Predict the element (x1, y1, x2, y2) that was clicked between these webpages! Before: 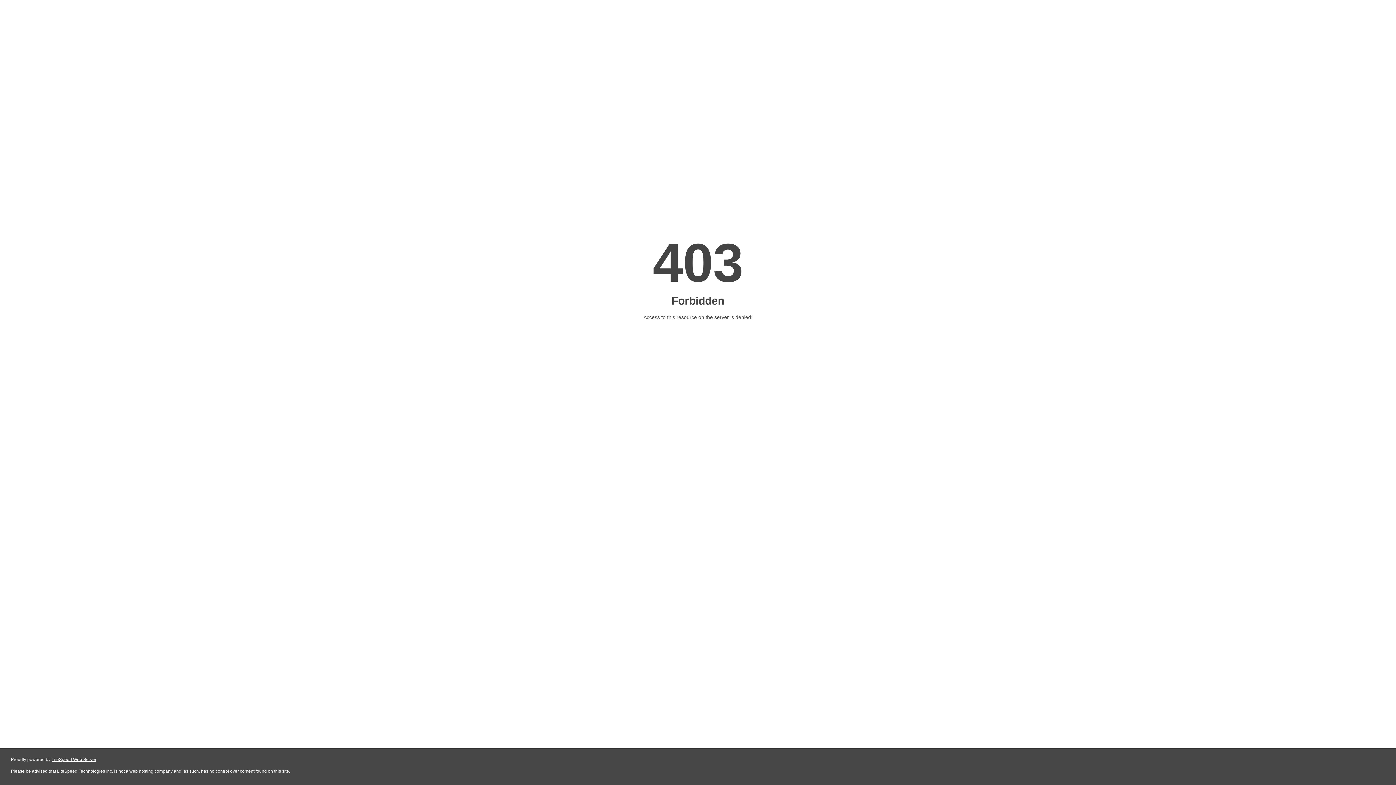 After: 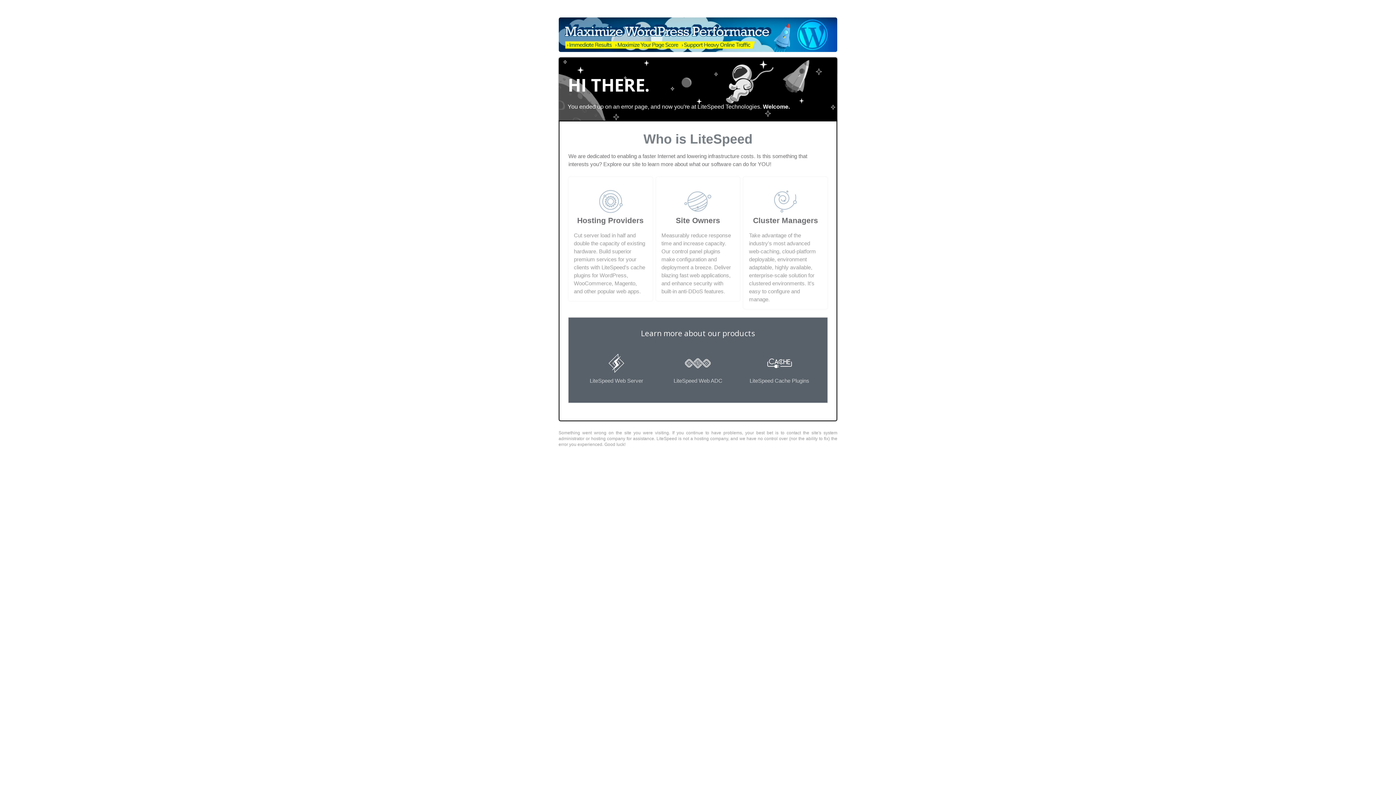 Action: bbox: (51, 757, 96, 762) label: LiteSpeed Web Server